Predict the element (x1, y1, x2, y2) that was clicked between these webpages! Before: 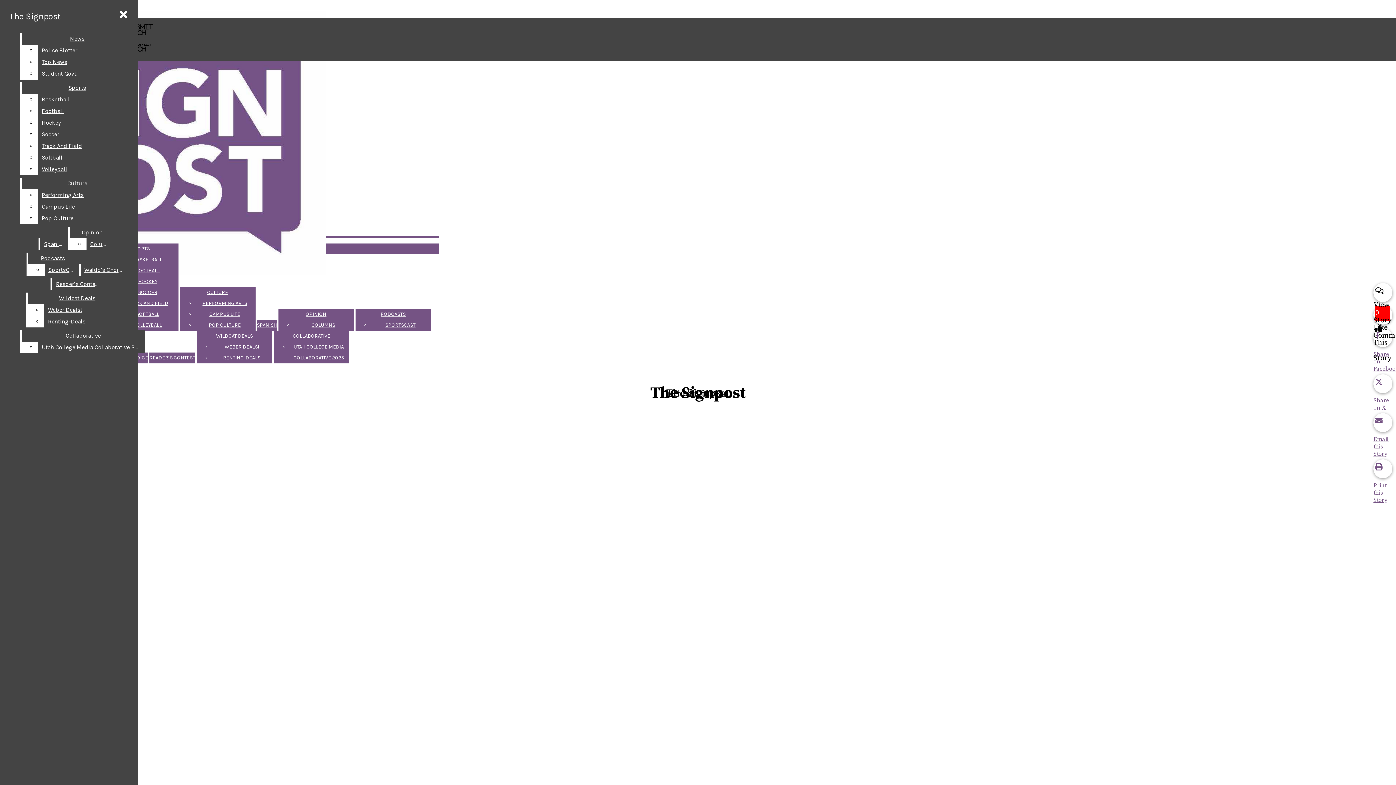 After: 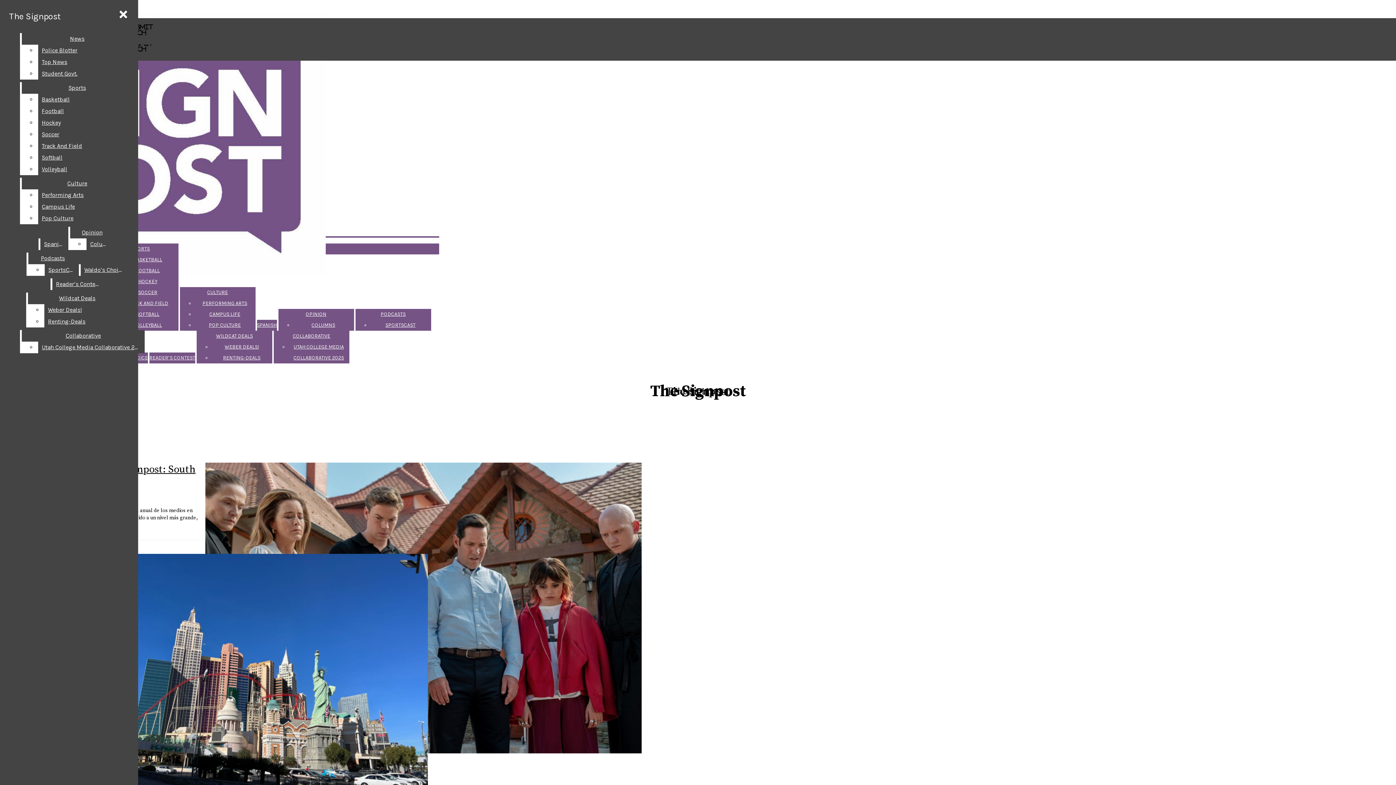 Action: bbox: (208, 322, 240, 328) label: POP CULTURE